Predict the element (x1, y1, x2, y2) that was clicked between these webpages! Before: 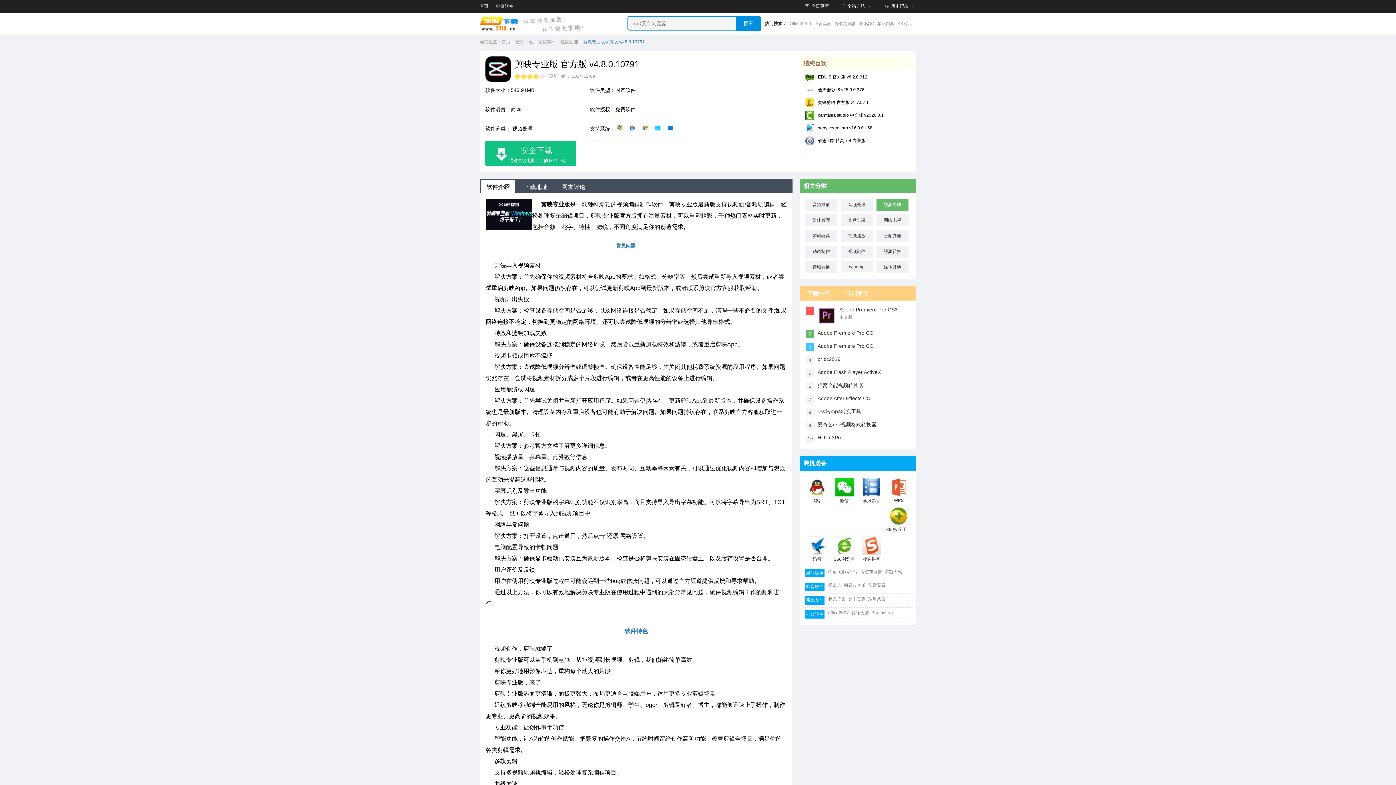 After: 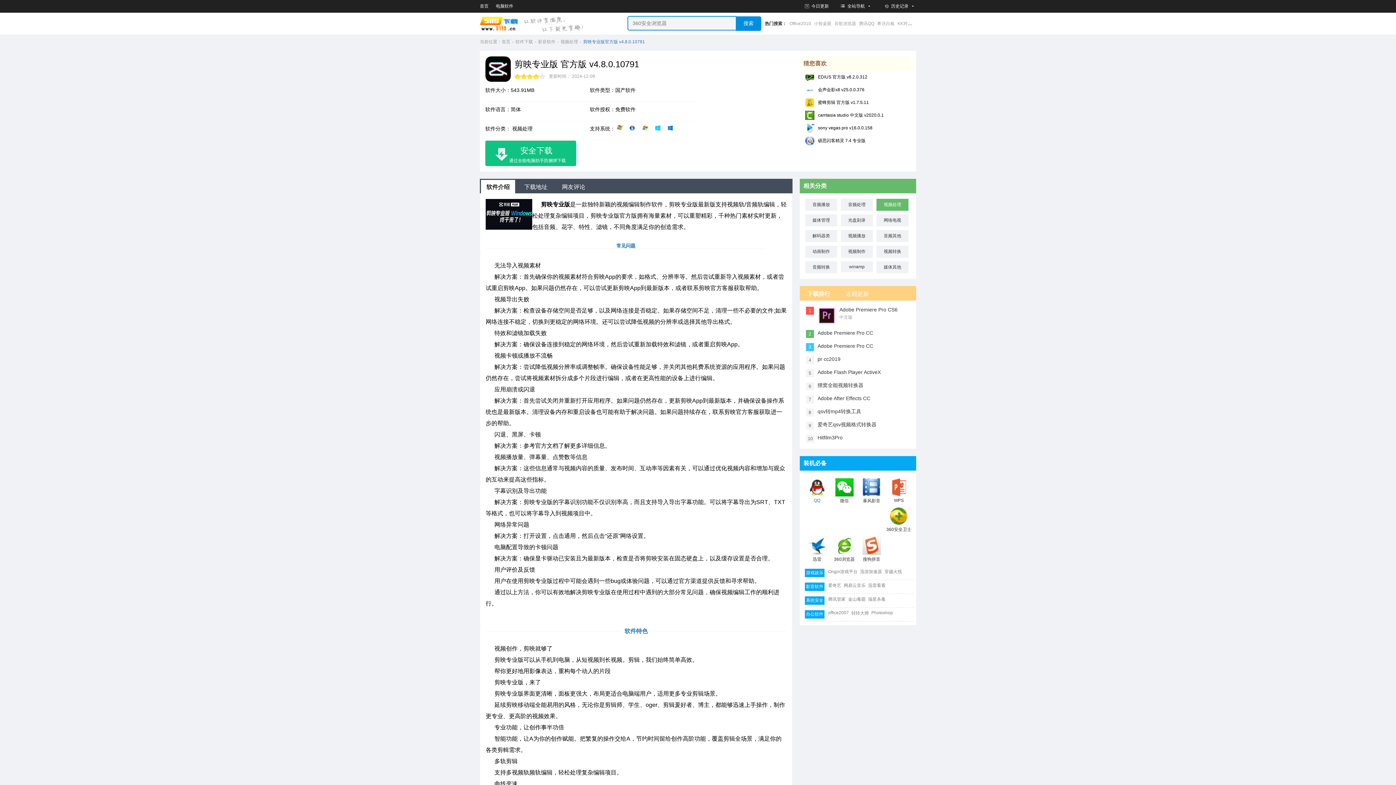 Action: bbox: (803, 493, 830, 503) label: QQ